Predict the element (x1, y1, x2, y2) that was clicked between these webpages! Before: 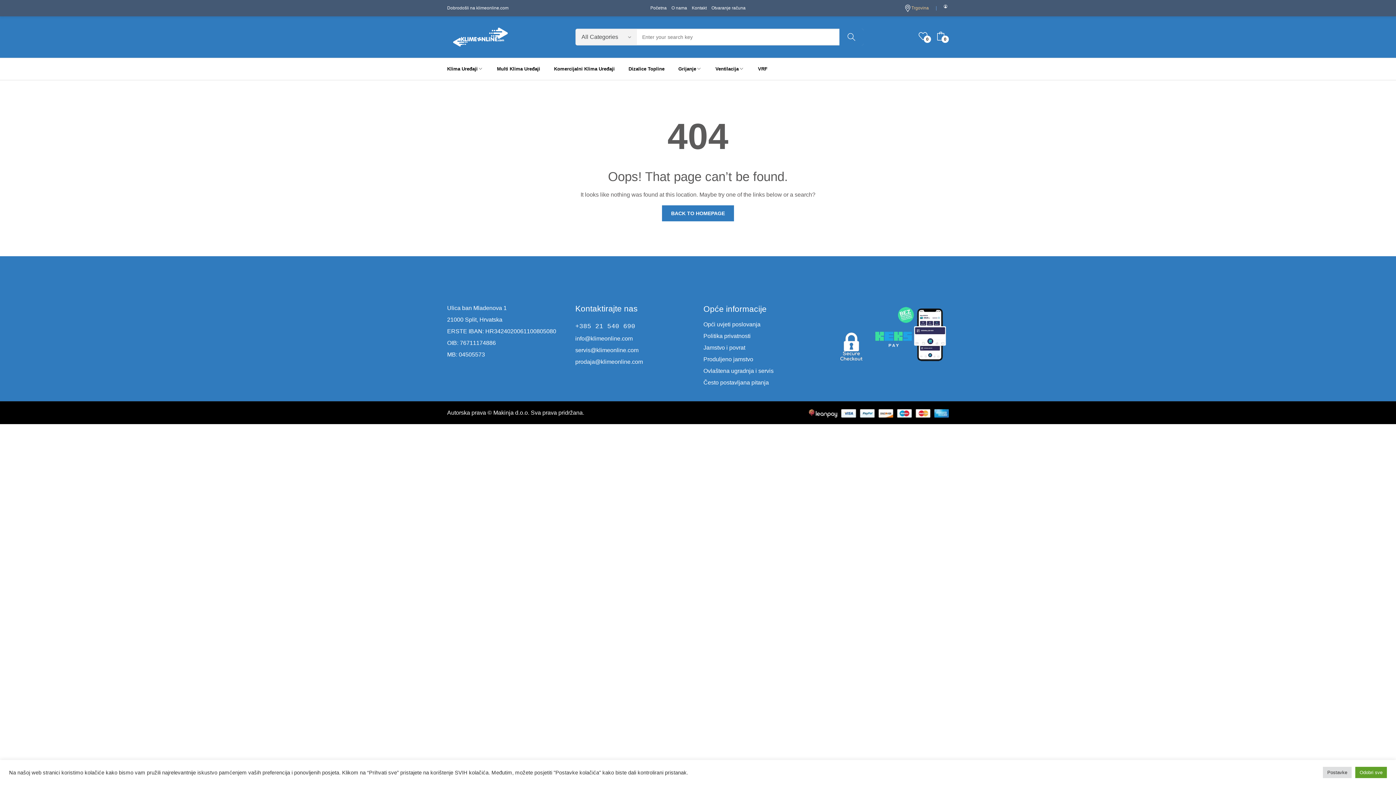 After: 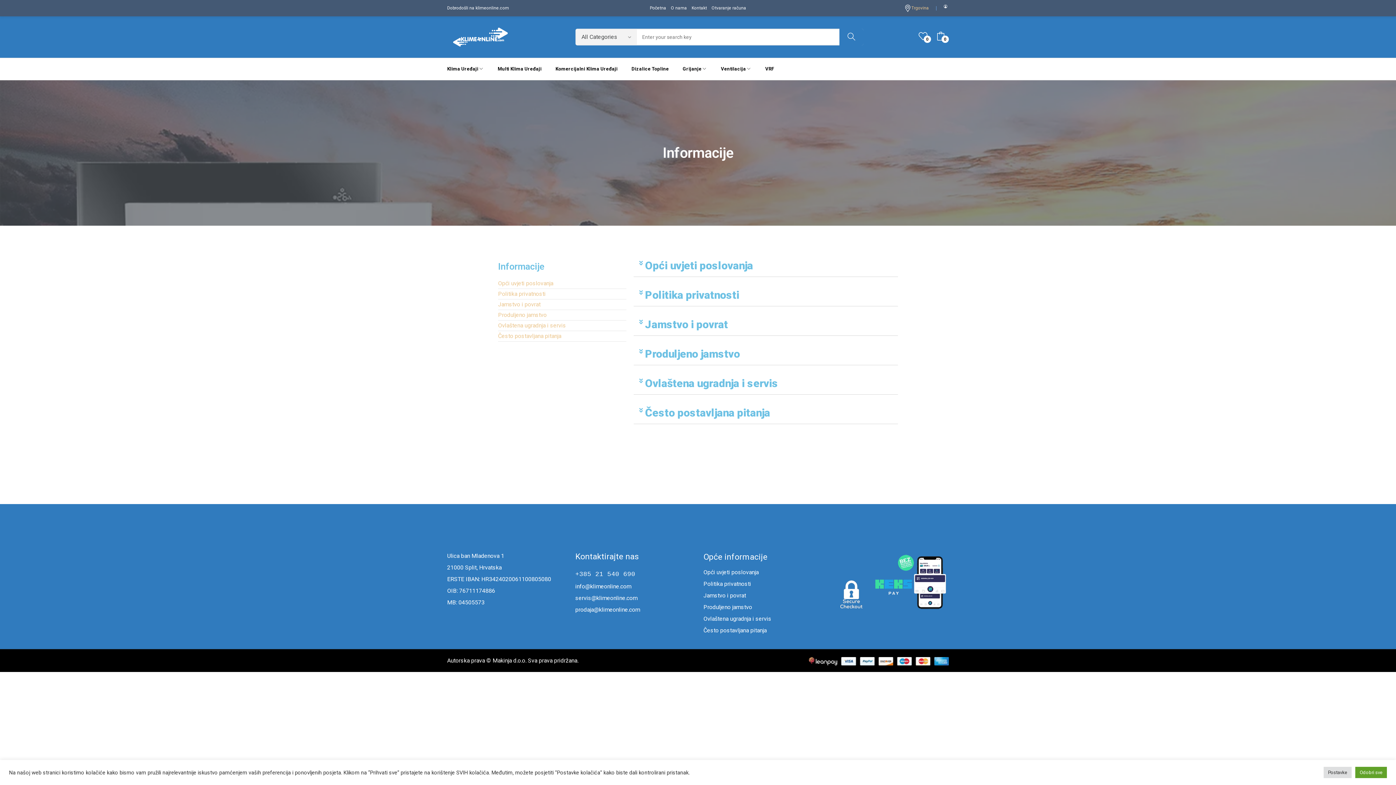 Action: bbox: (703, 321, 760, 327) label: Opći uvjeti poslovanja